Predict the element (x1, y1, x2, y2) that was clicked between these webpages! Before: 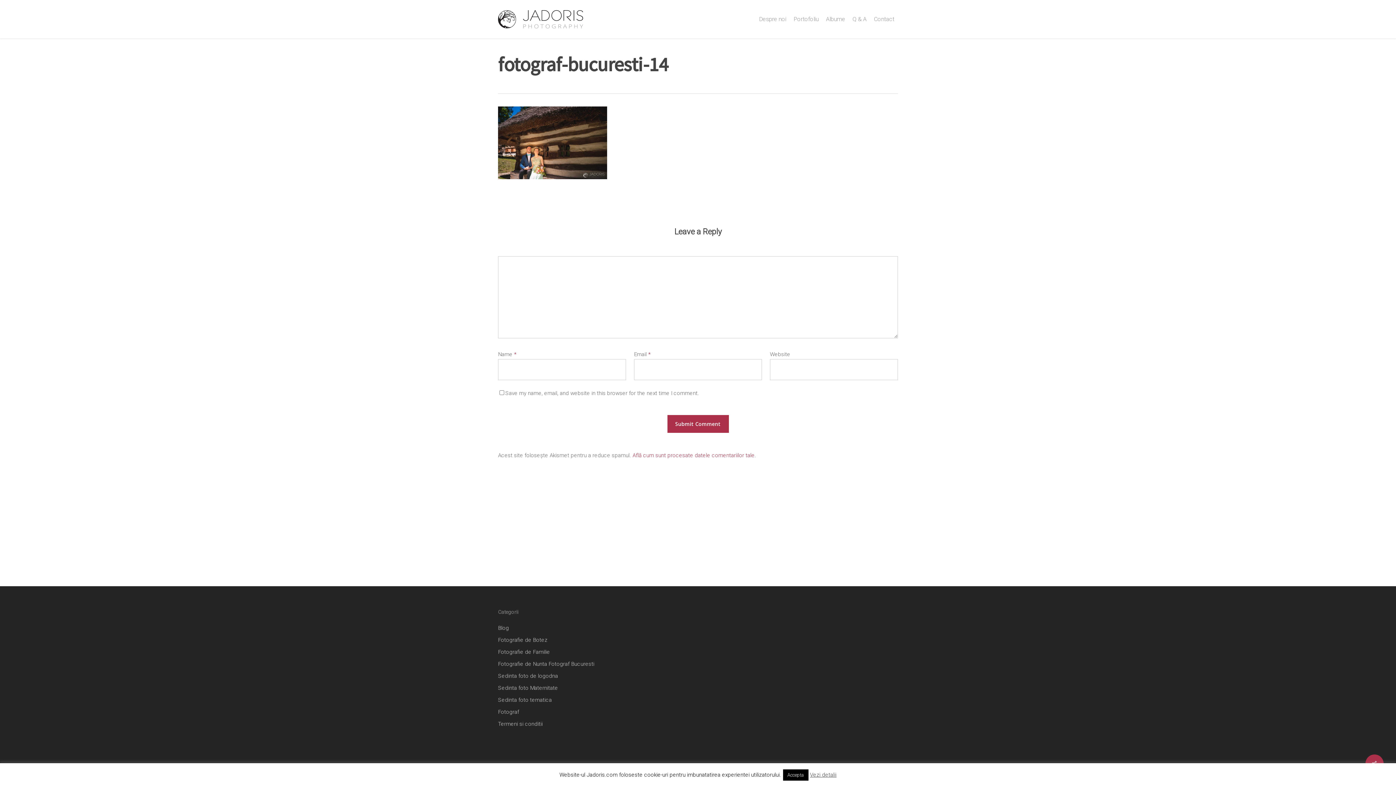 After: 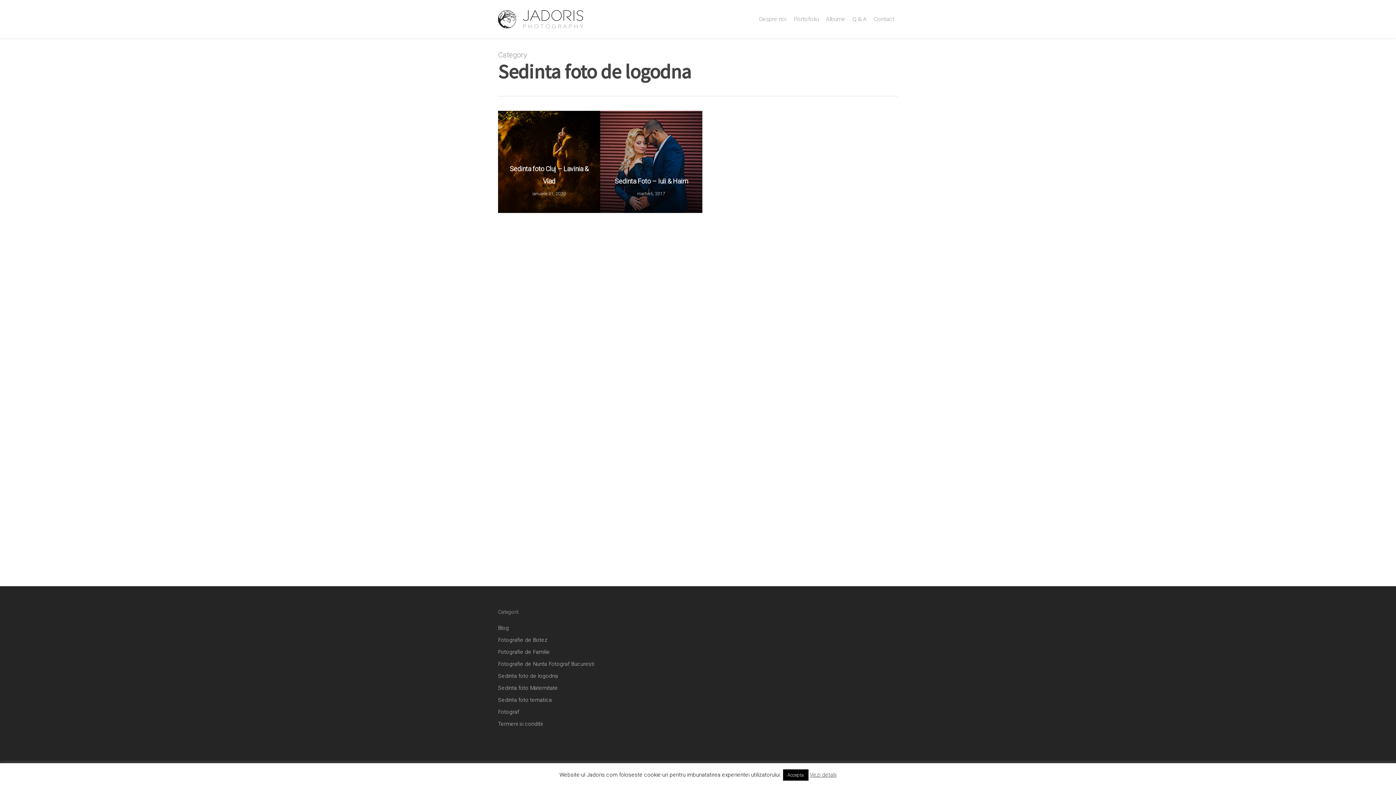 Action: bbox: (498, 672, 558, 681) label: Sedinta foto de logodna